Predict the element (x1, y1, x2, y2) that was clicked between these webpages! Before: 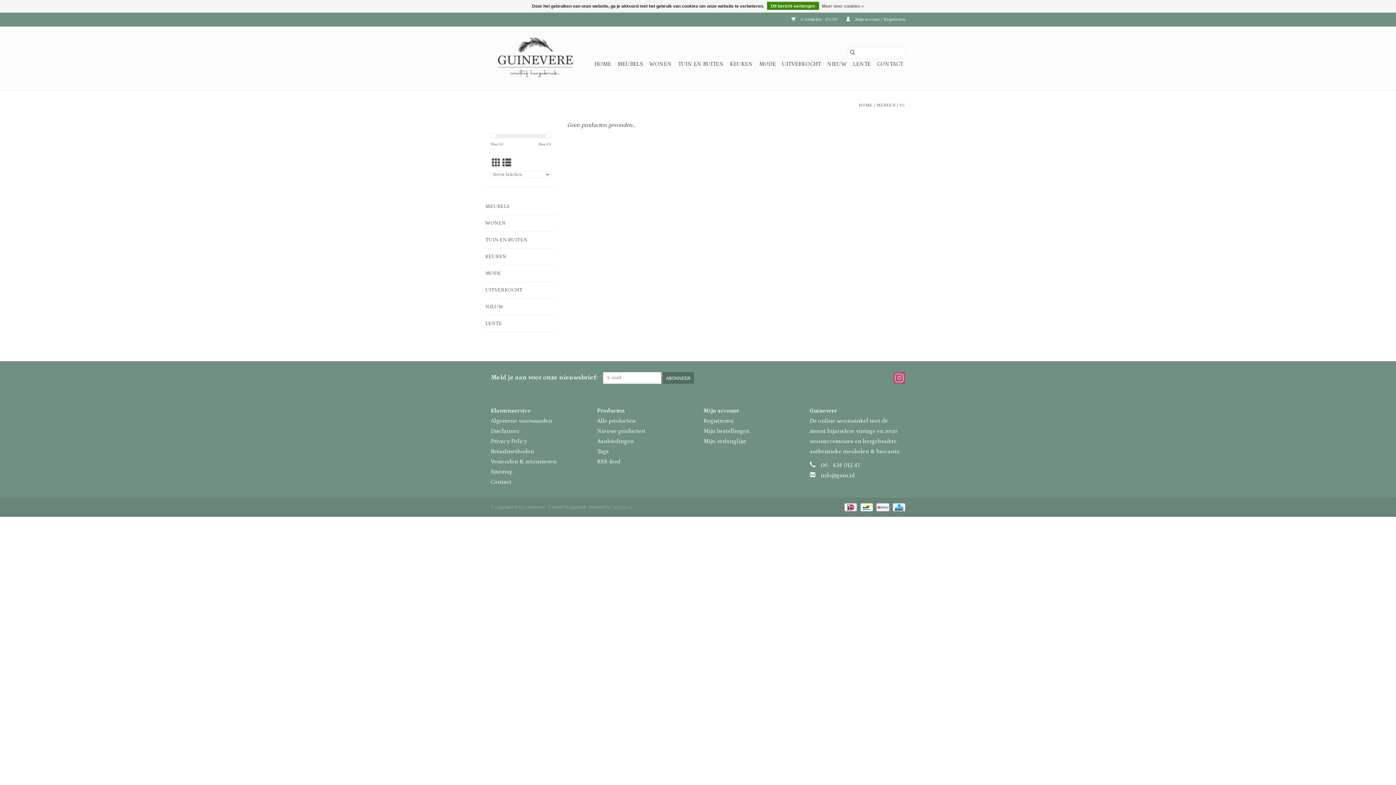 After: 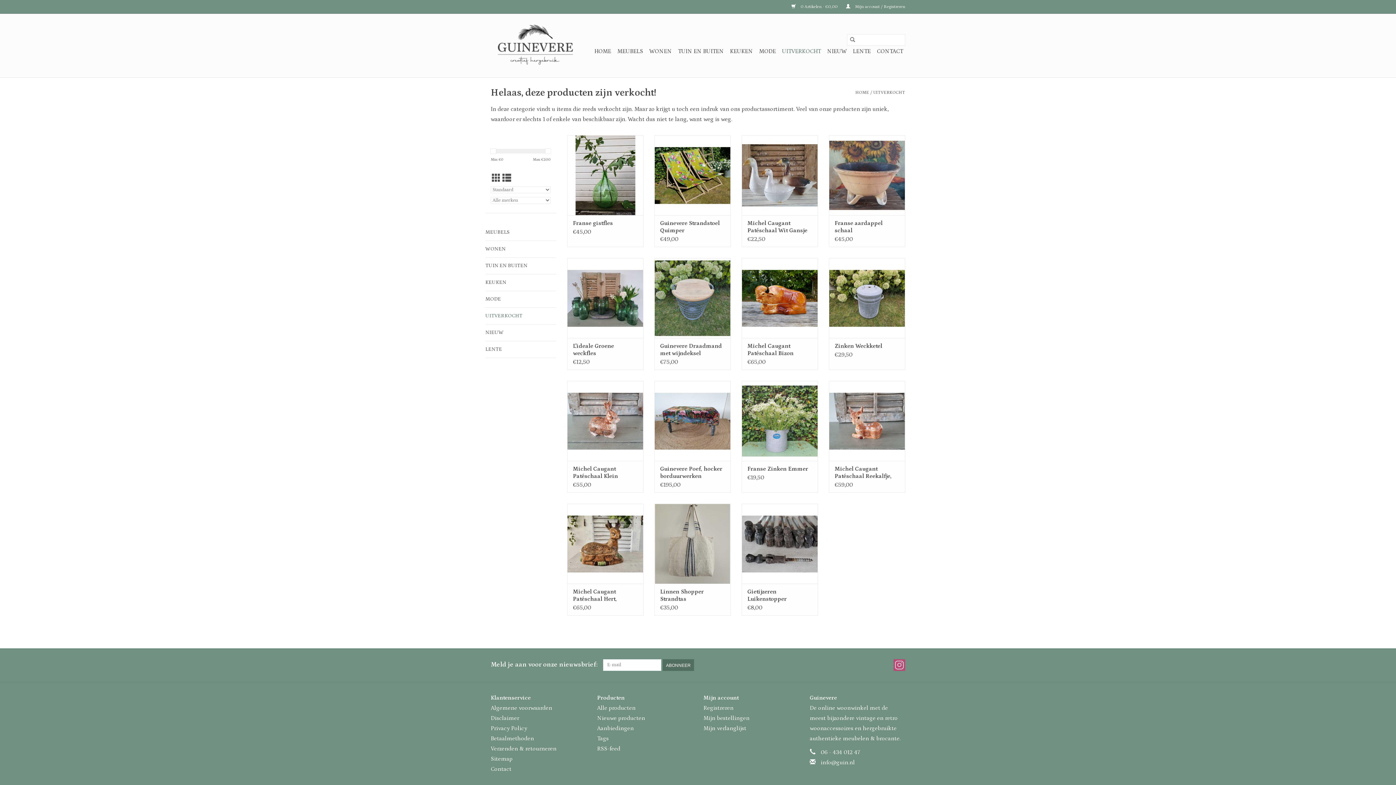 Action: bbox: (485, 285, 556, 294) label: UITVERKOCHT